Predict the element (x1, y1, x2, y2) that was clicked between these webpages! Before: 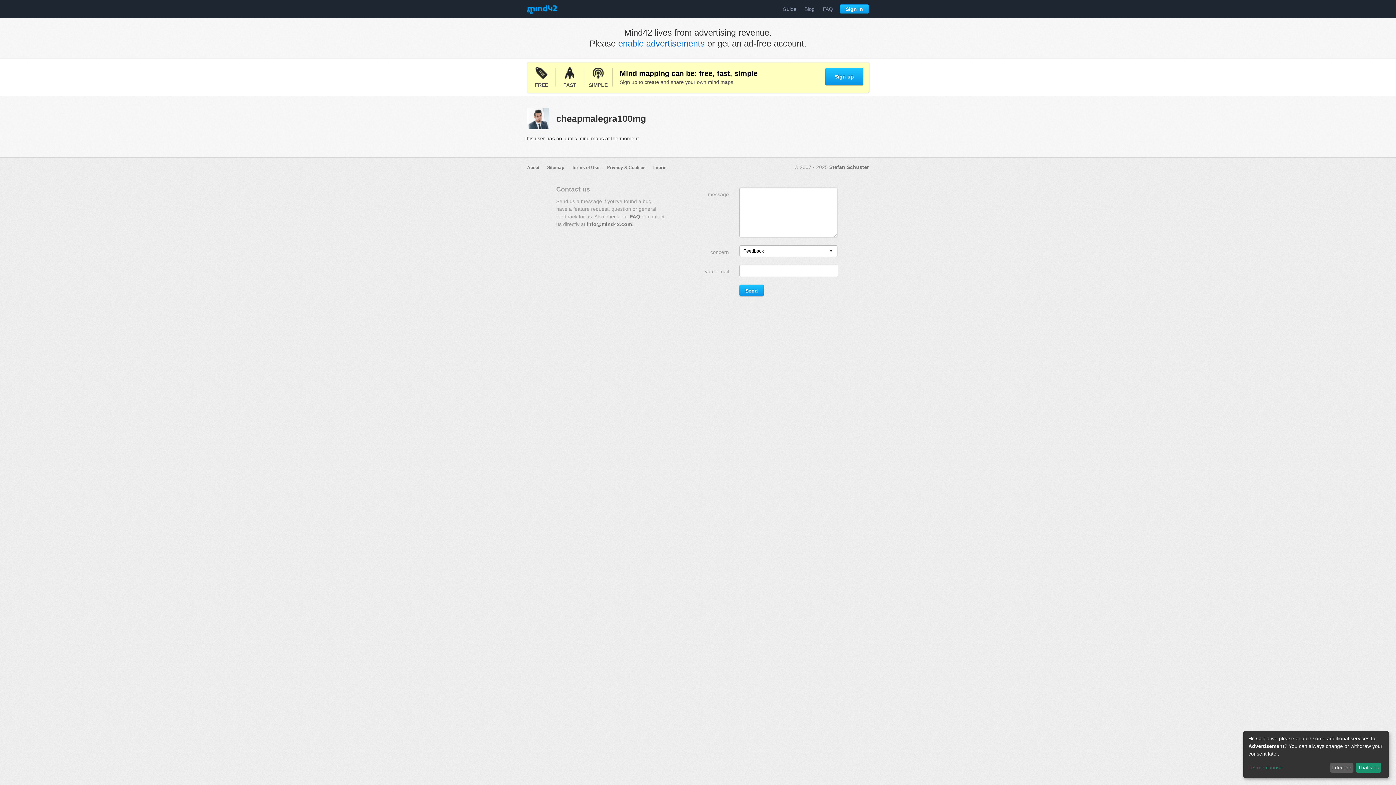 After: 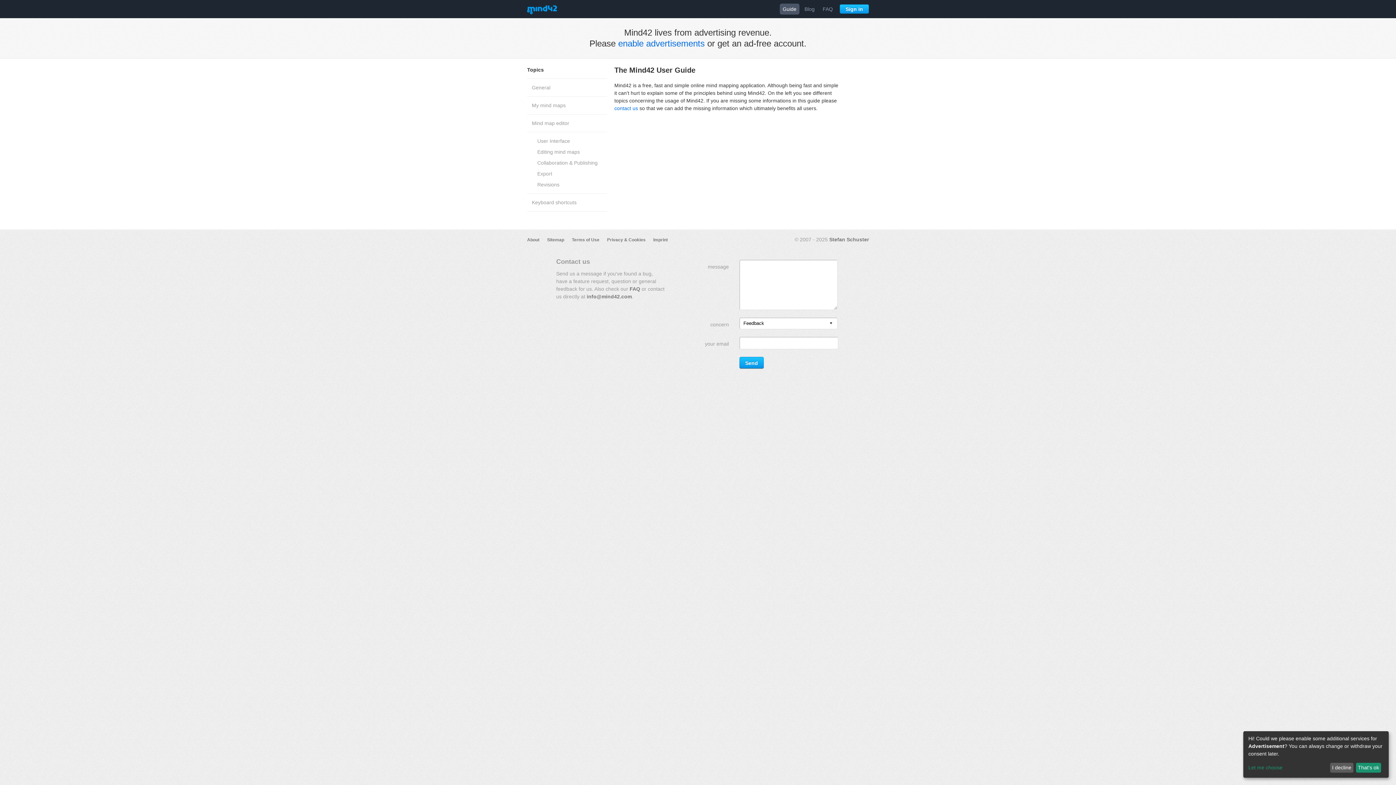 Action: label: Guide bbox: (780, 3, 799, 14)